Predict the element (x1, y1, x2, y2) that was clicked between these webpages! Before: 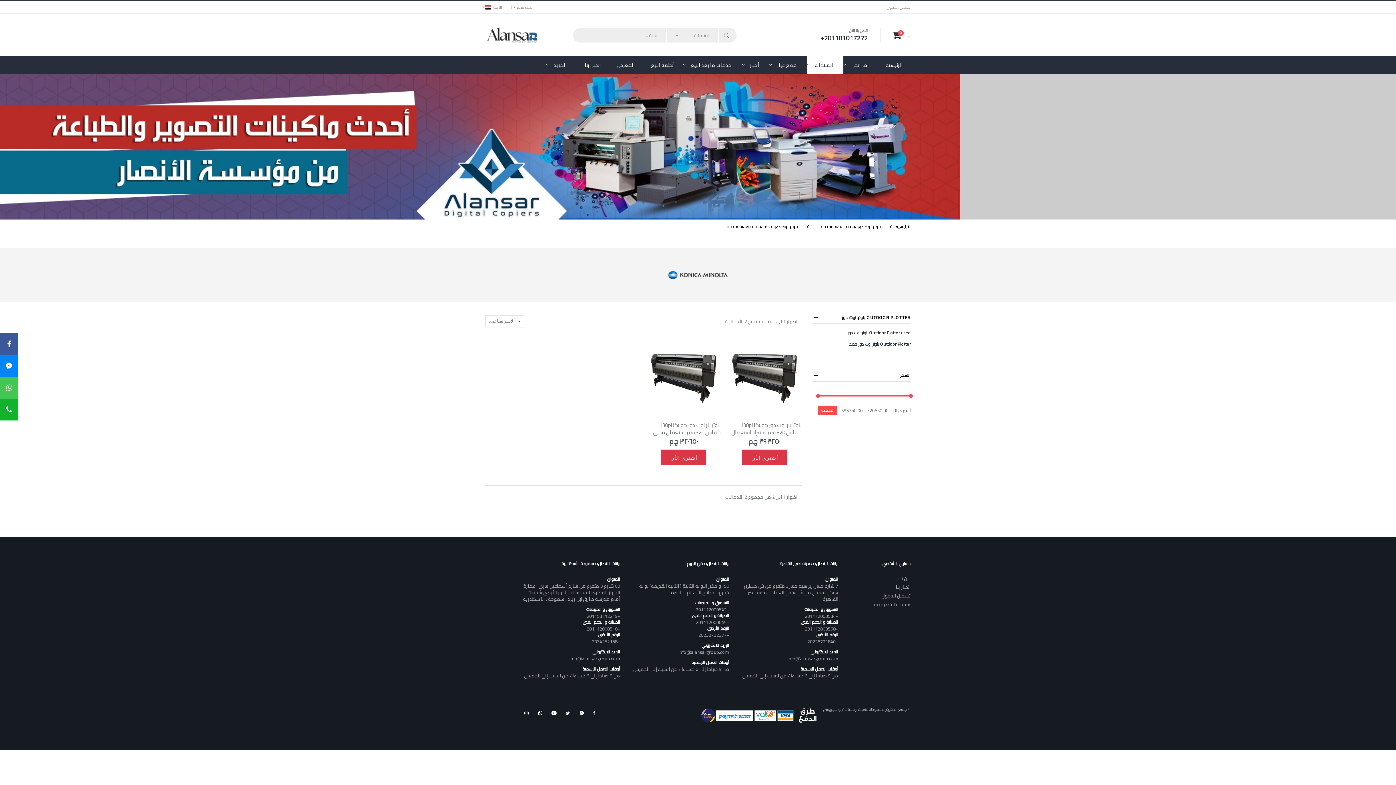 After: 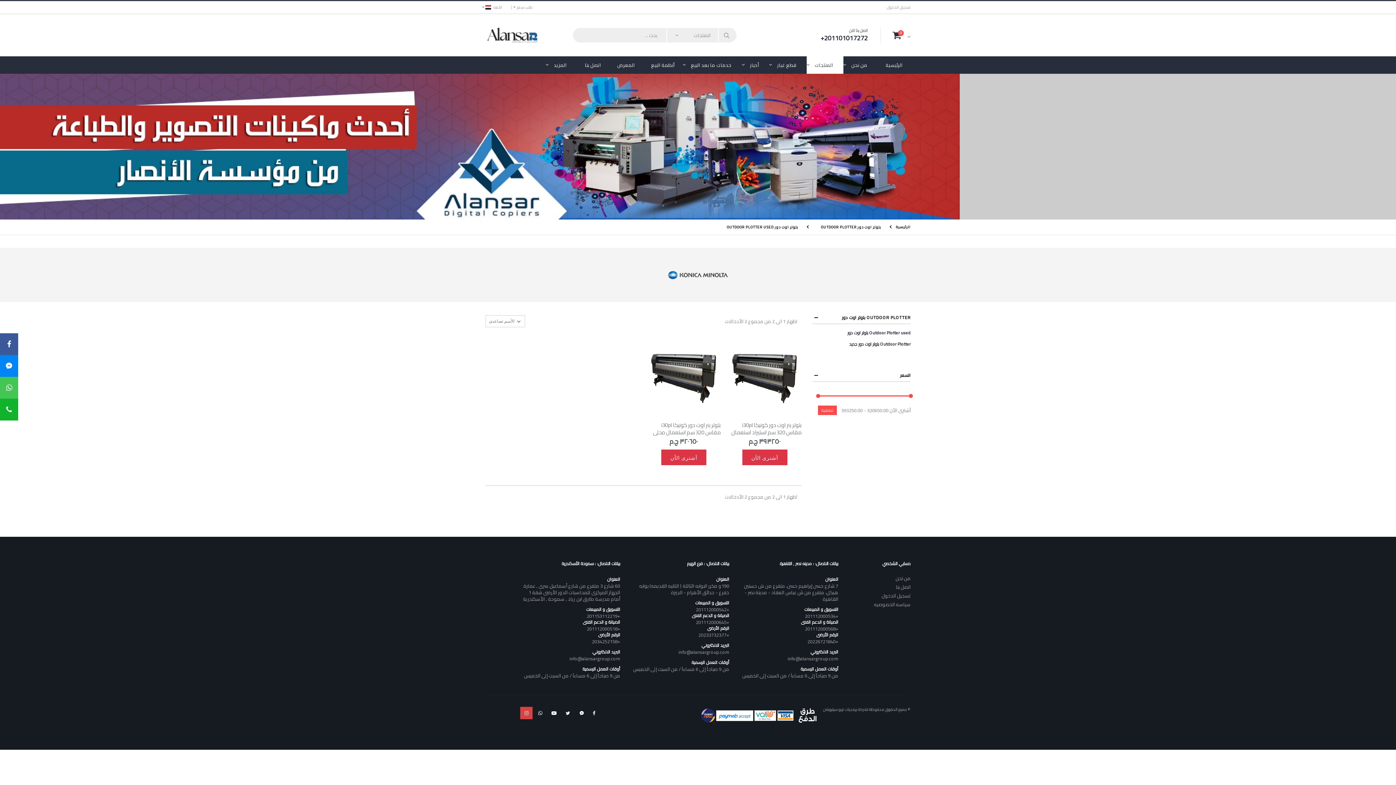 Action: bbox: (520, 707, 532, 719)